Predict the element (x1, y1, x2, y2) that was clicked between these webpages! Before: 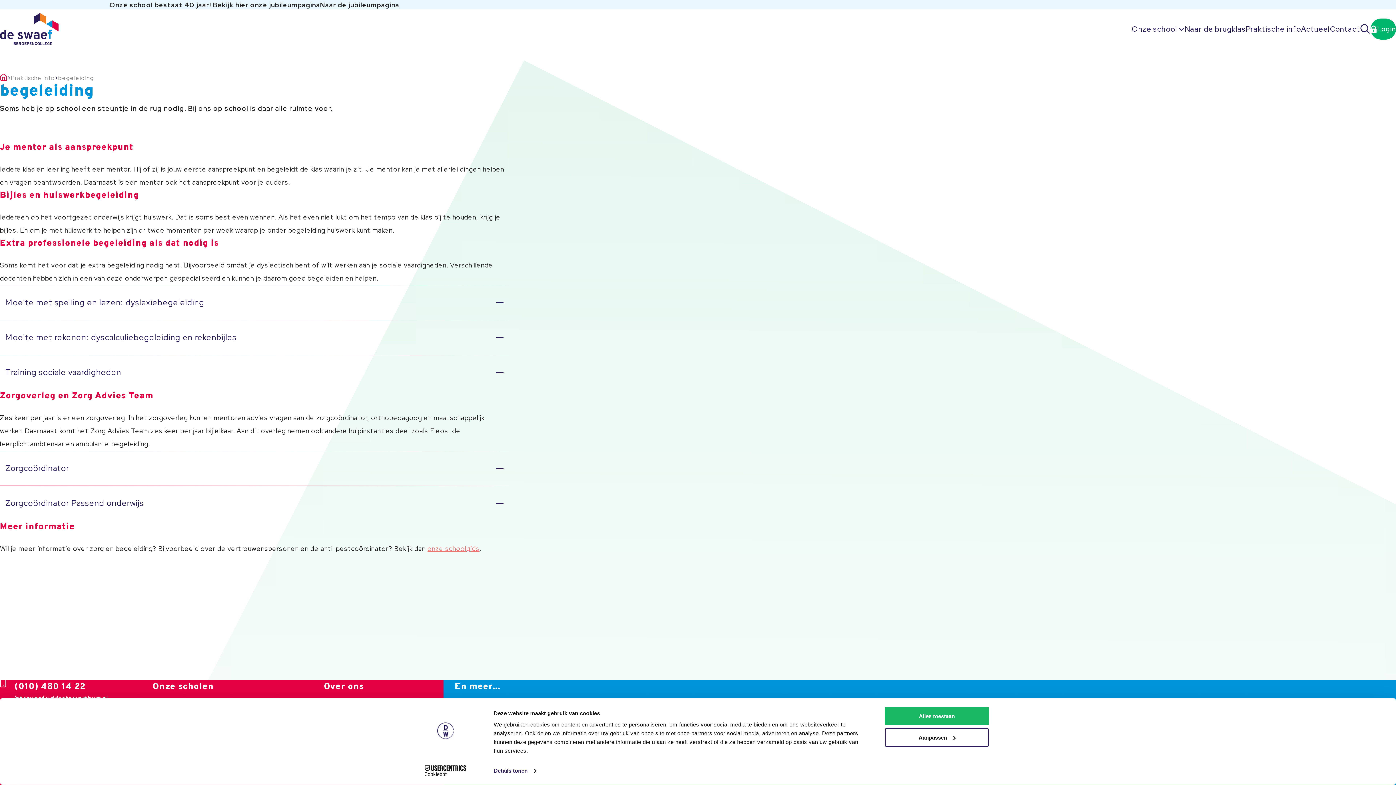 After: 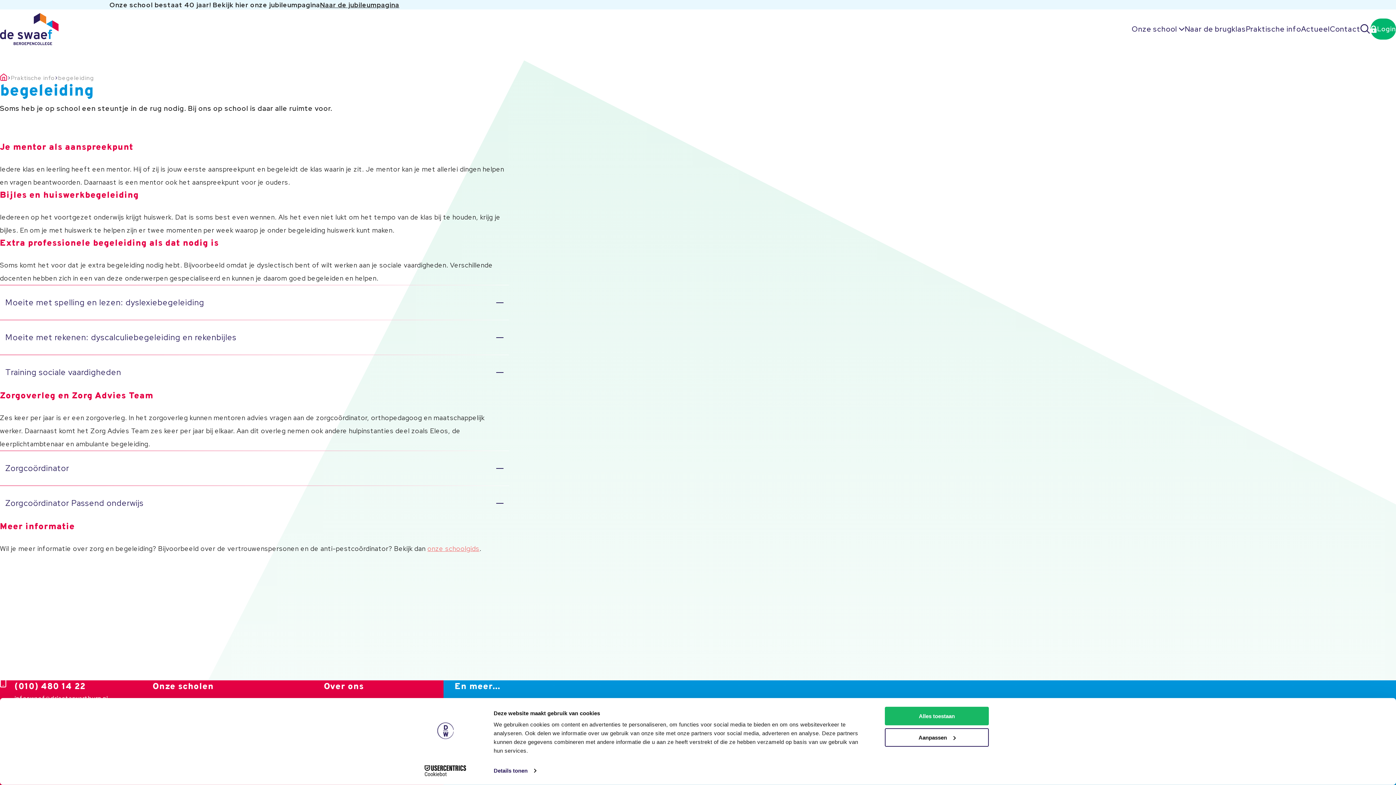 Action: bbox: (413, 765, 477, 776) label: Cookiebot - opens in a new window